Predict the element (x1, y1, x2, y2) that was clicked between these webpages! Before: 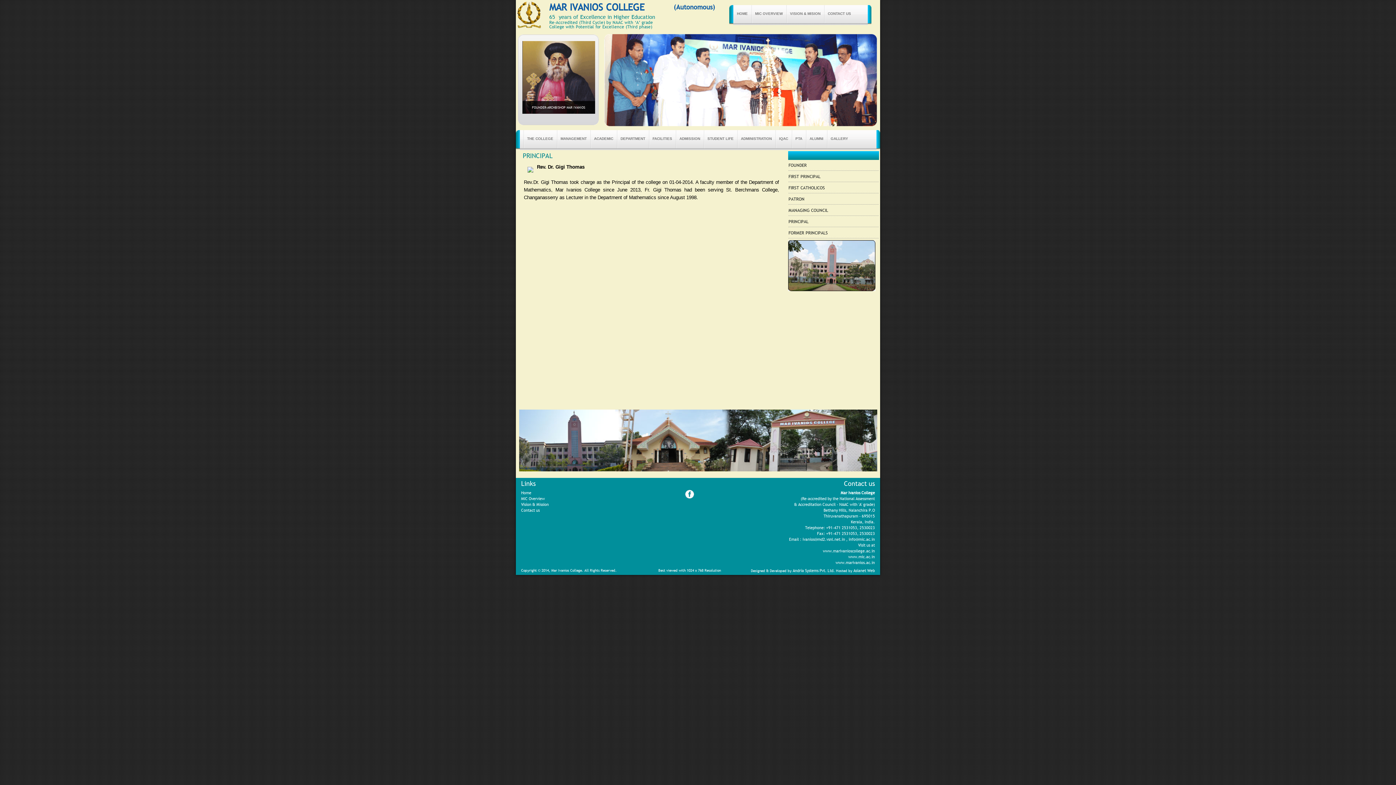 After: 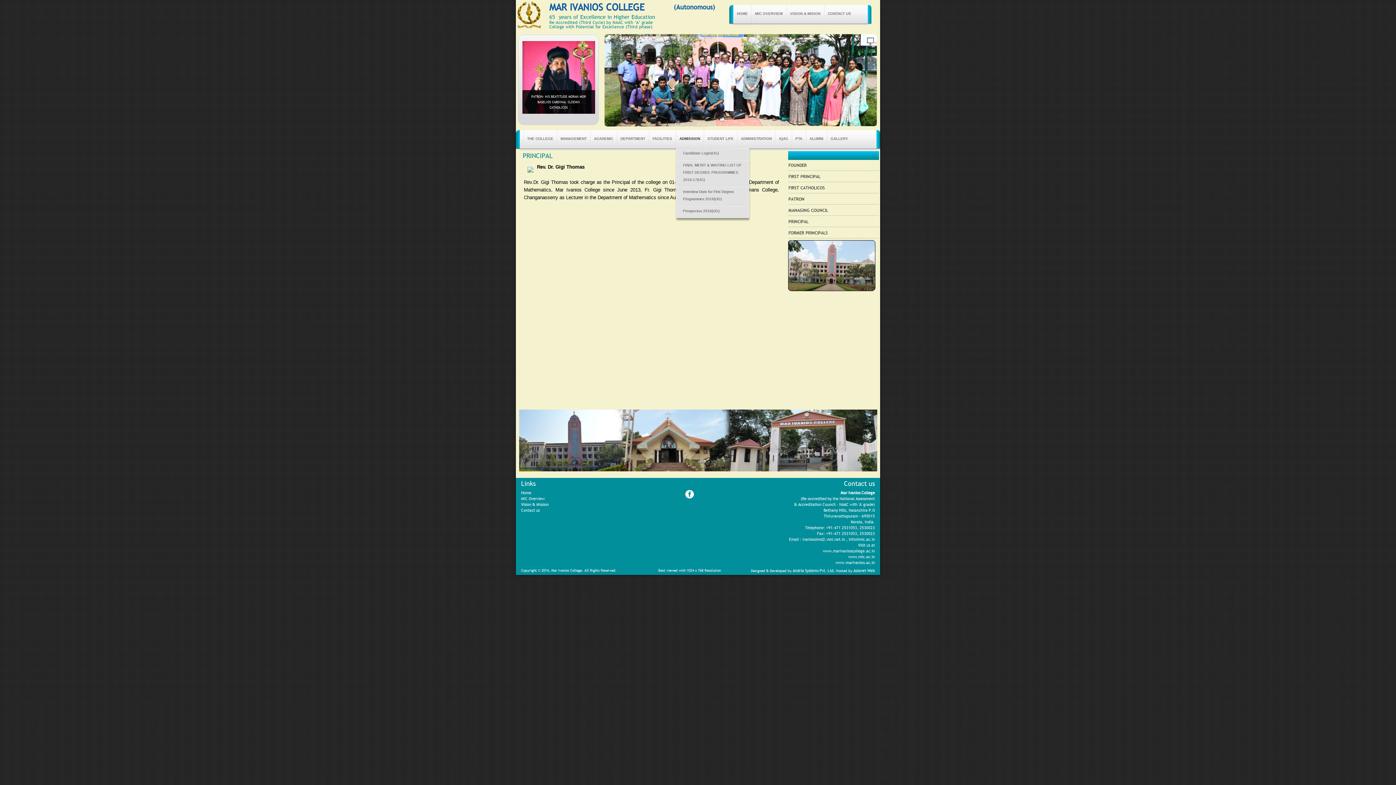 Action: bbox: (676, 130, 704, 150) label: ADMISSION